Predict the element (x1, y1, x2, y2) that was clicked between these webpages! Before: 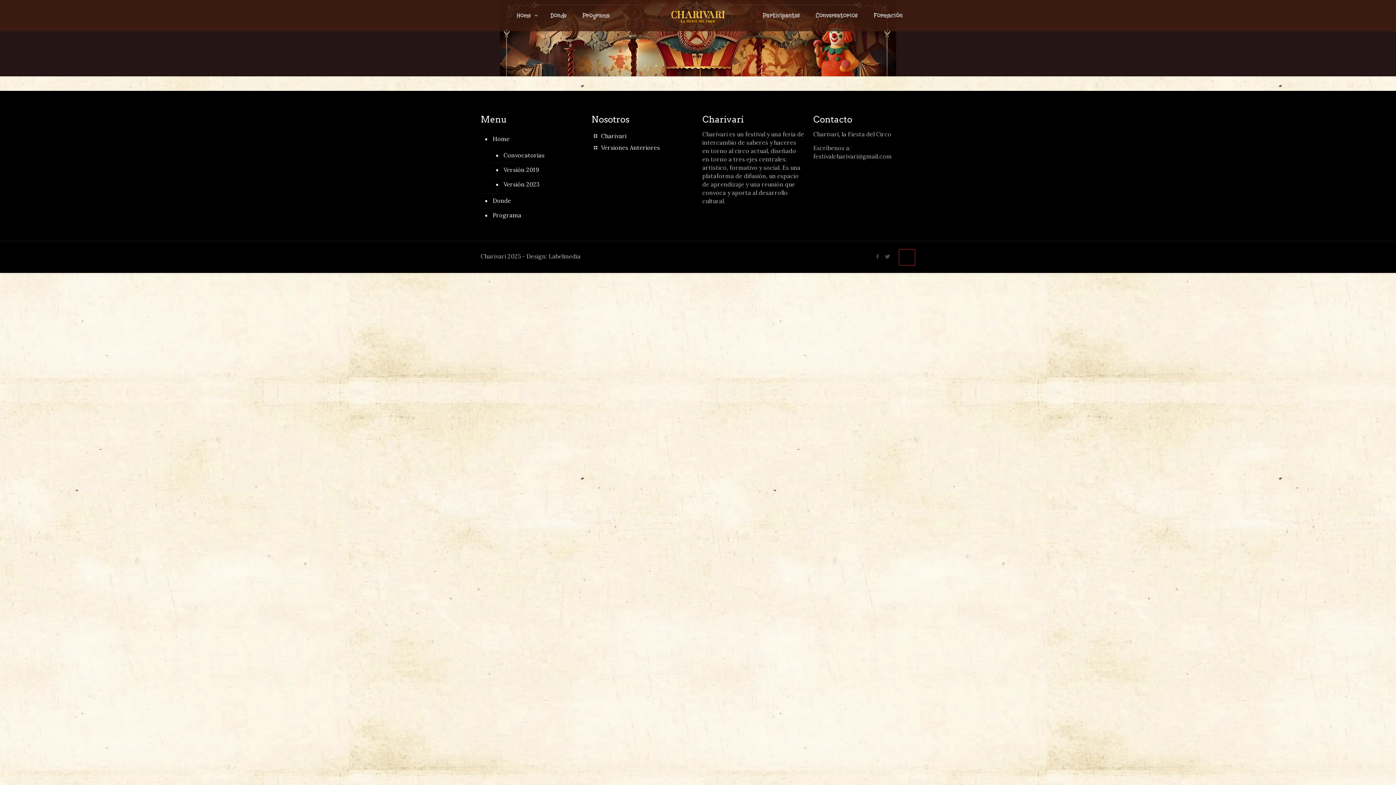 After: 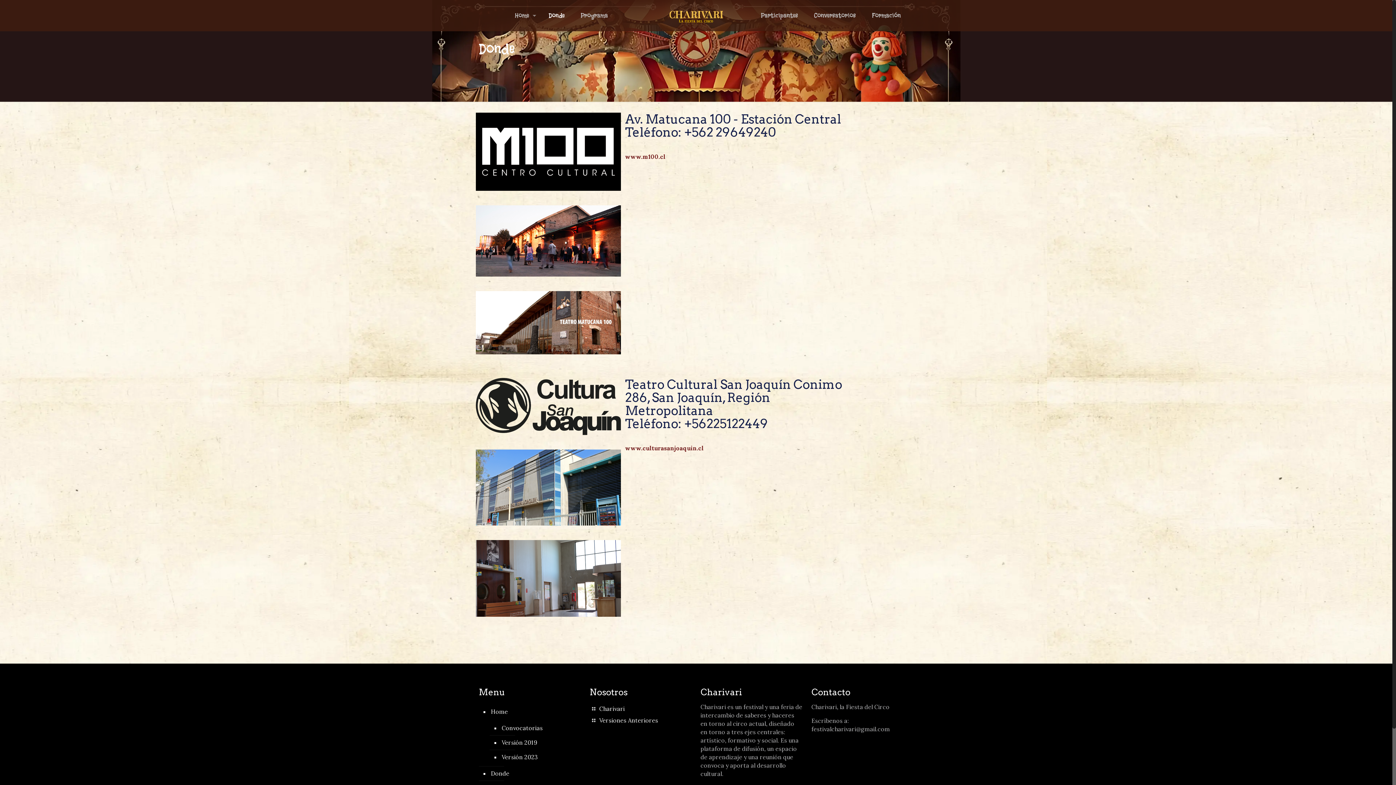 Action: label: Donde bbox: (491, 193, 579, 208)